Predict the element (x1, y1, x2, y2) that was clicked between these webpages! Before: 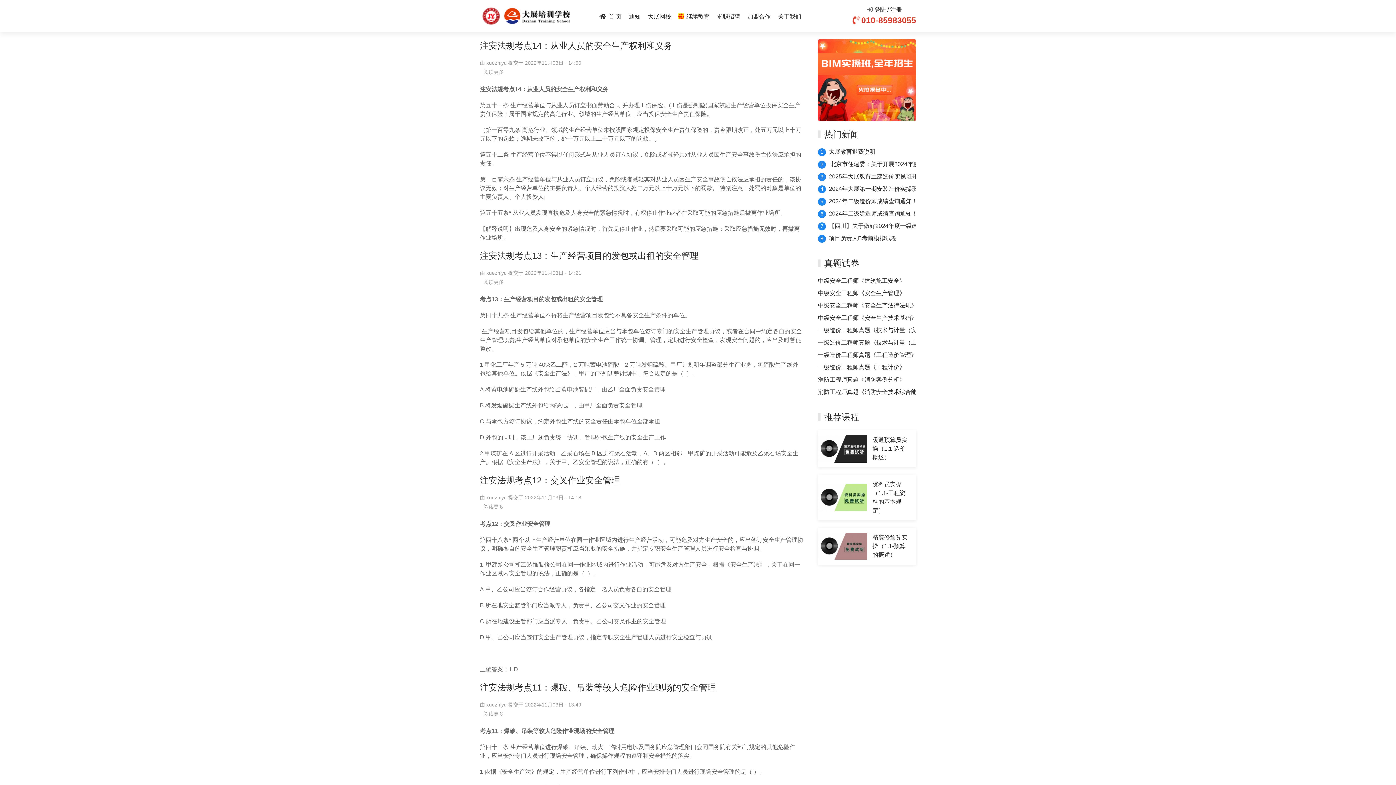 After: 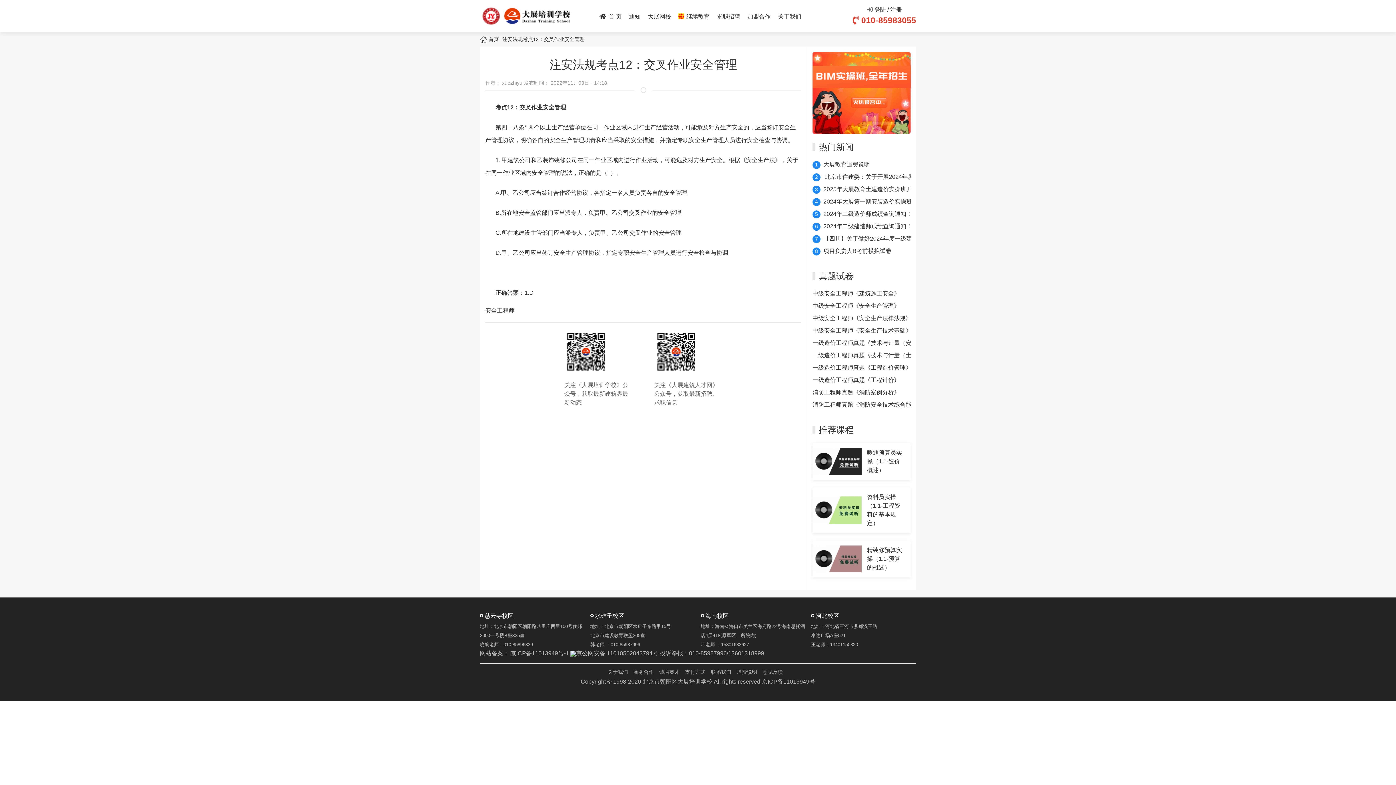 Action: label: 阅读更多
关于 注安法规考点12：交叉作业安全管理 bbox: (480, 501, 507, 512)